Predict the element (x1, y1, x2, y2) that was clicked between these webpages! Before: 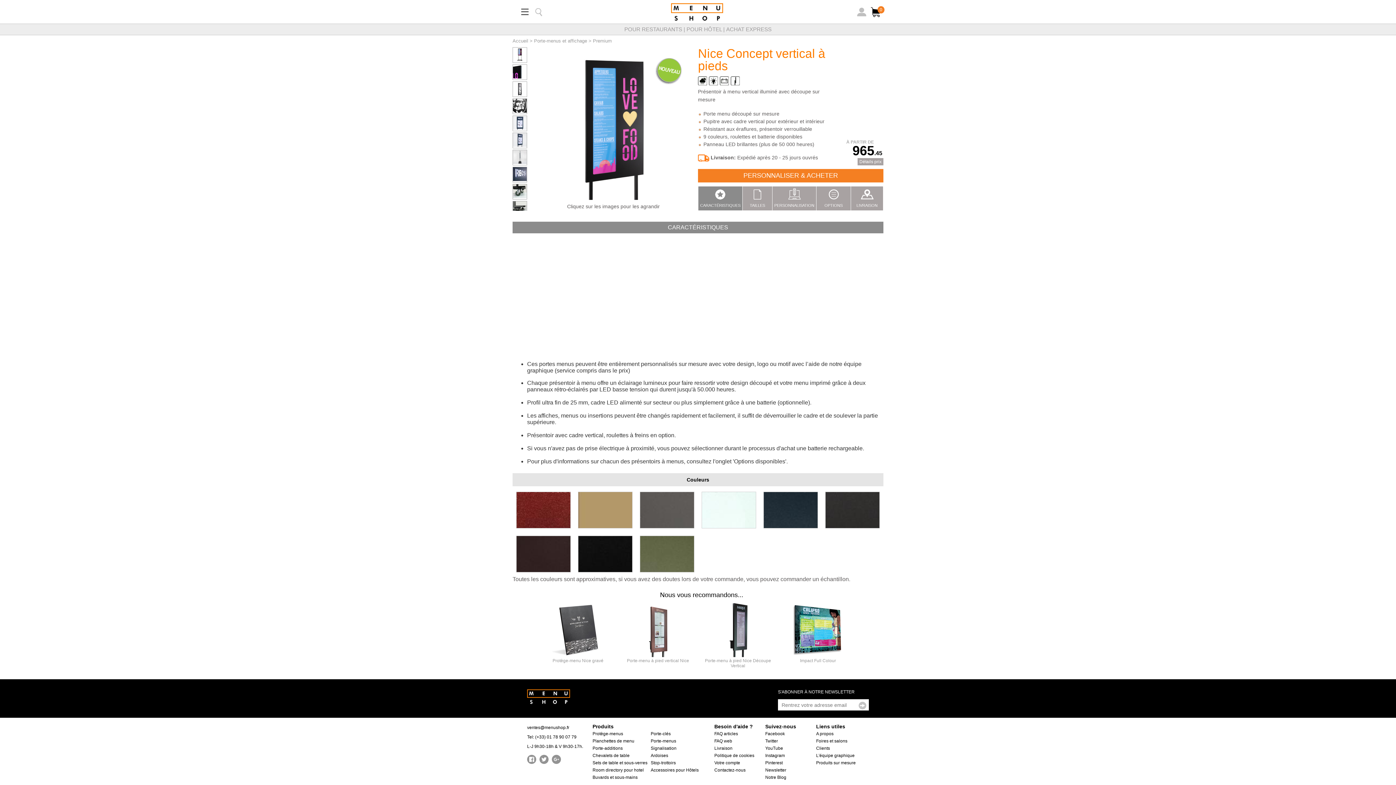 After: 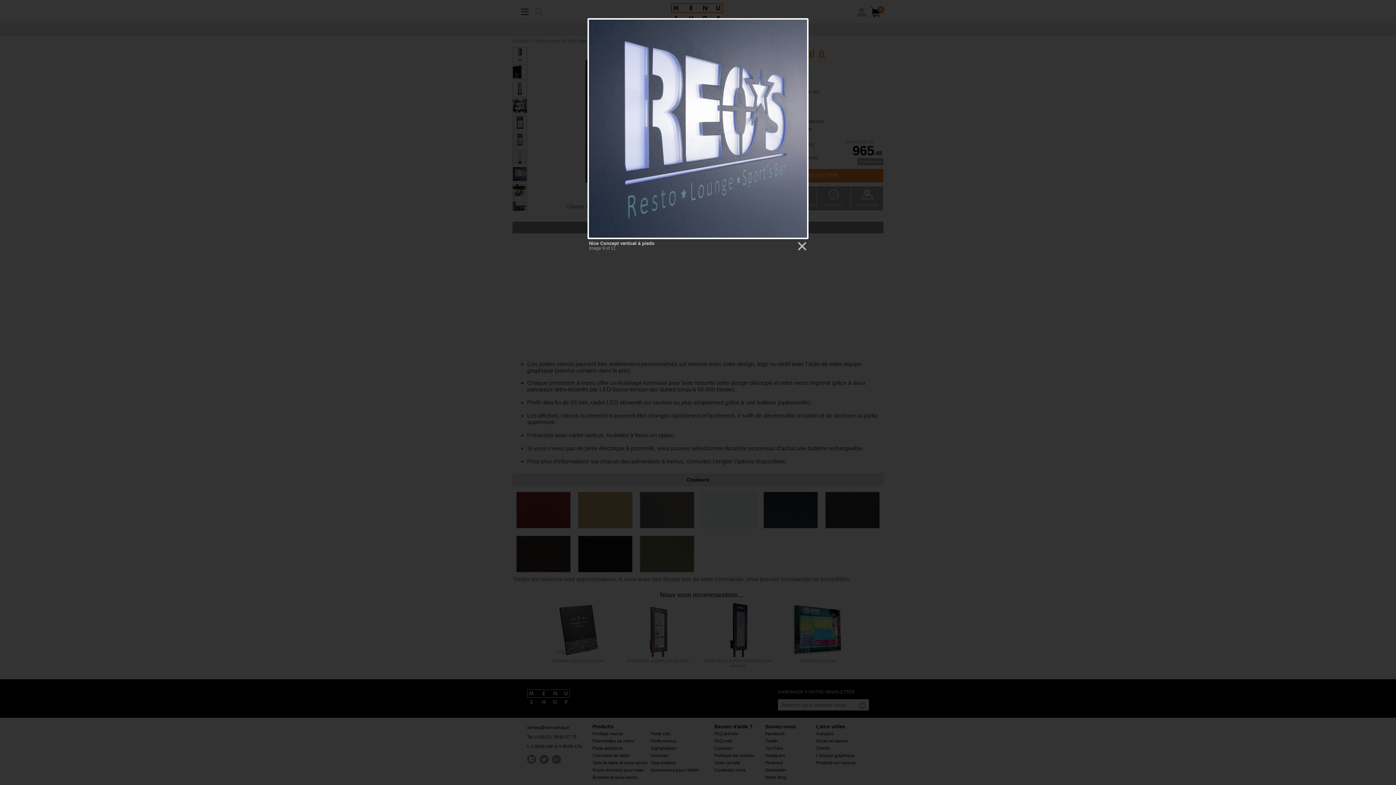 Action: bbox: (513, 176, 526, 182)